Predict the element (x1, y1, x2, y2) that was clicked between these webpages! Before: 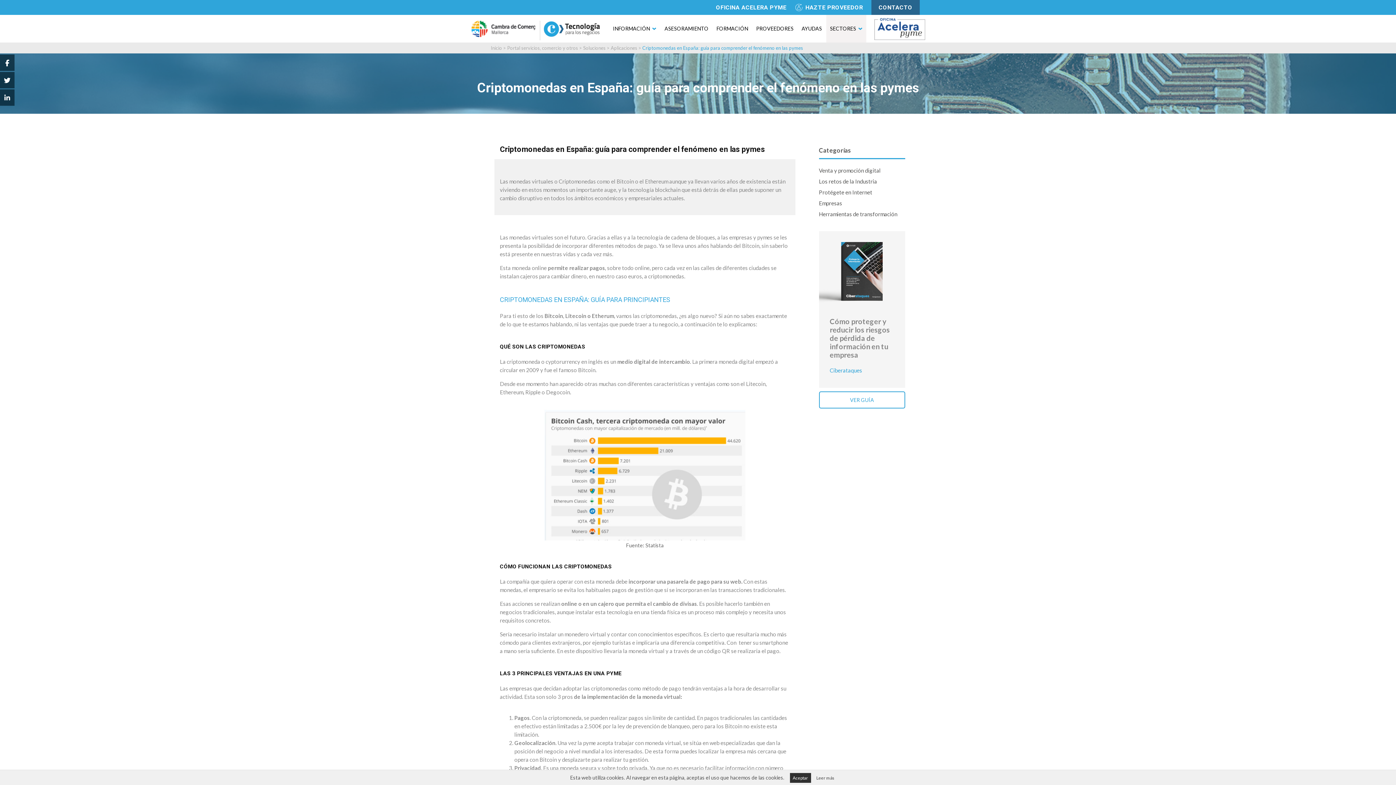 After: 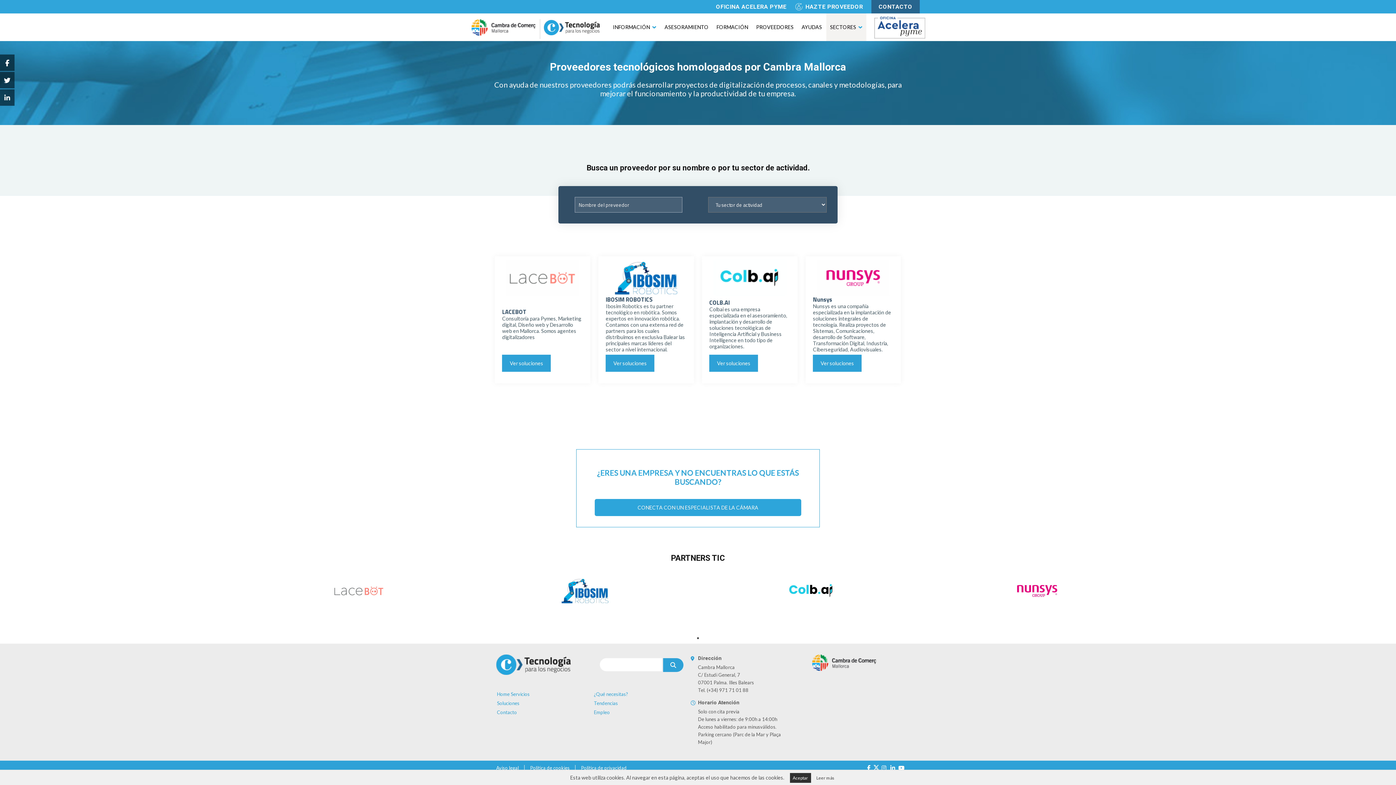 Action: label: PROVEEDORES bbox: (756, 14, 793, 42)